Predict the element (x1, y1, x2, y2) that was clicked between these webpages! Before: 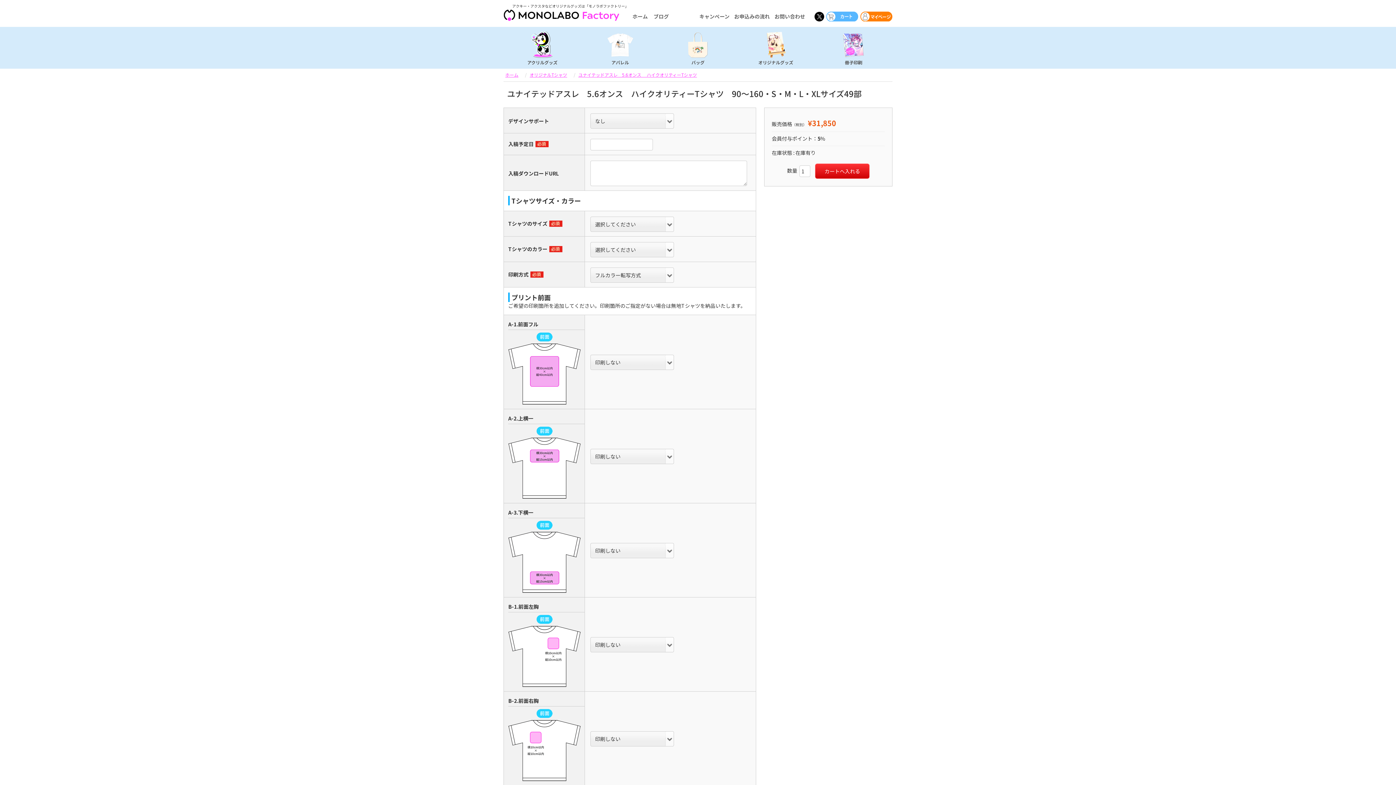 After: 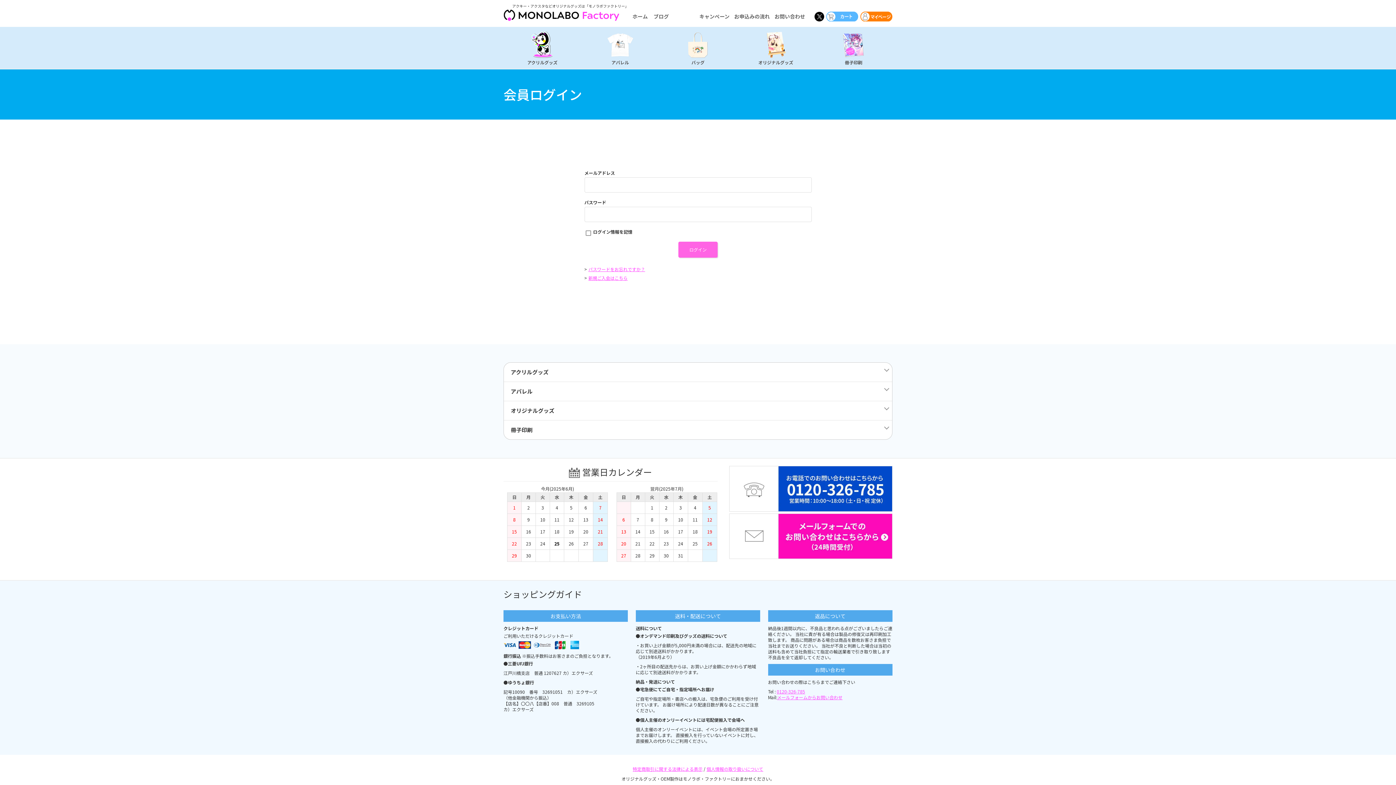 Action: bbox: (860, 12, 892, 19)